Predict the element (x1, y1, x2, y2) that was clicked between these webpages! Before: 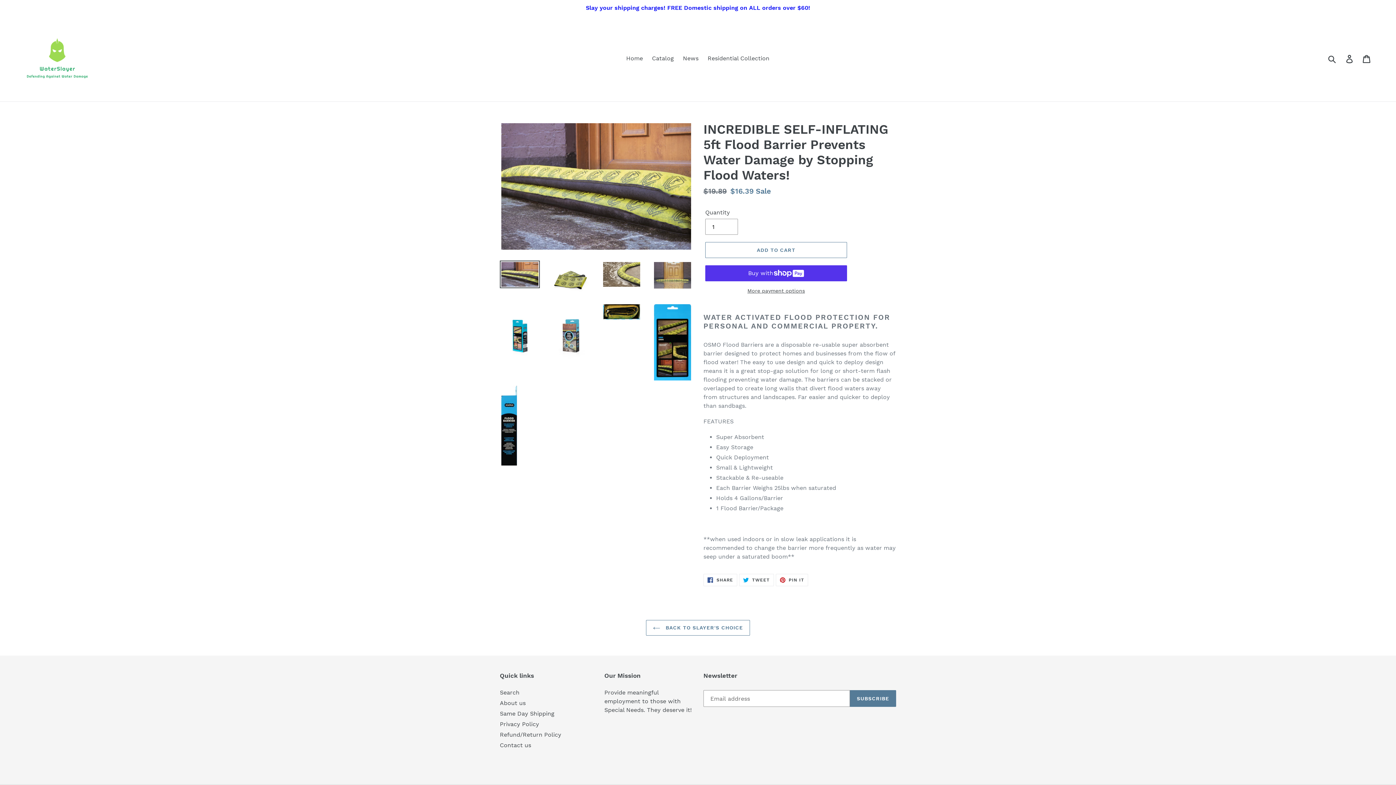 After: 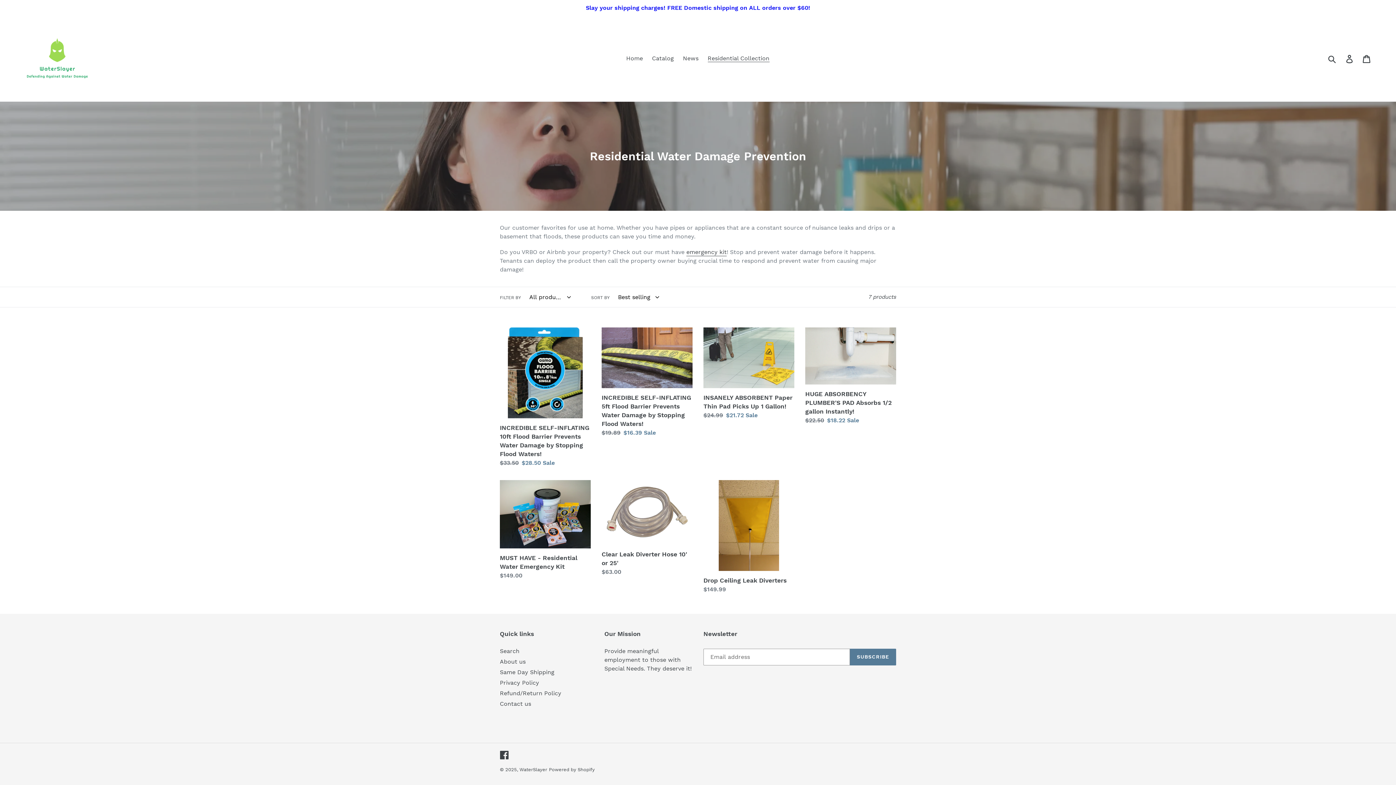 Action: label: Residential Collection bbox: (704, 53, 773, 64)